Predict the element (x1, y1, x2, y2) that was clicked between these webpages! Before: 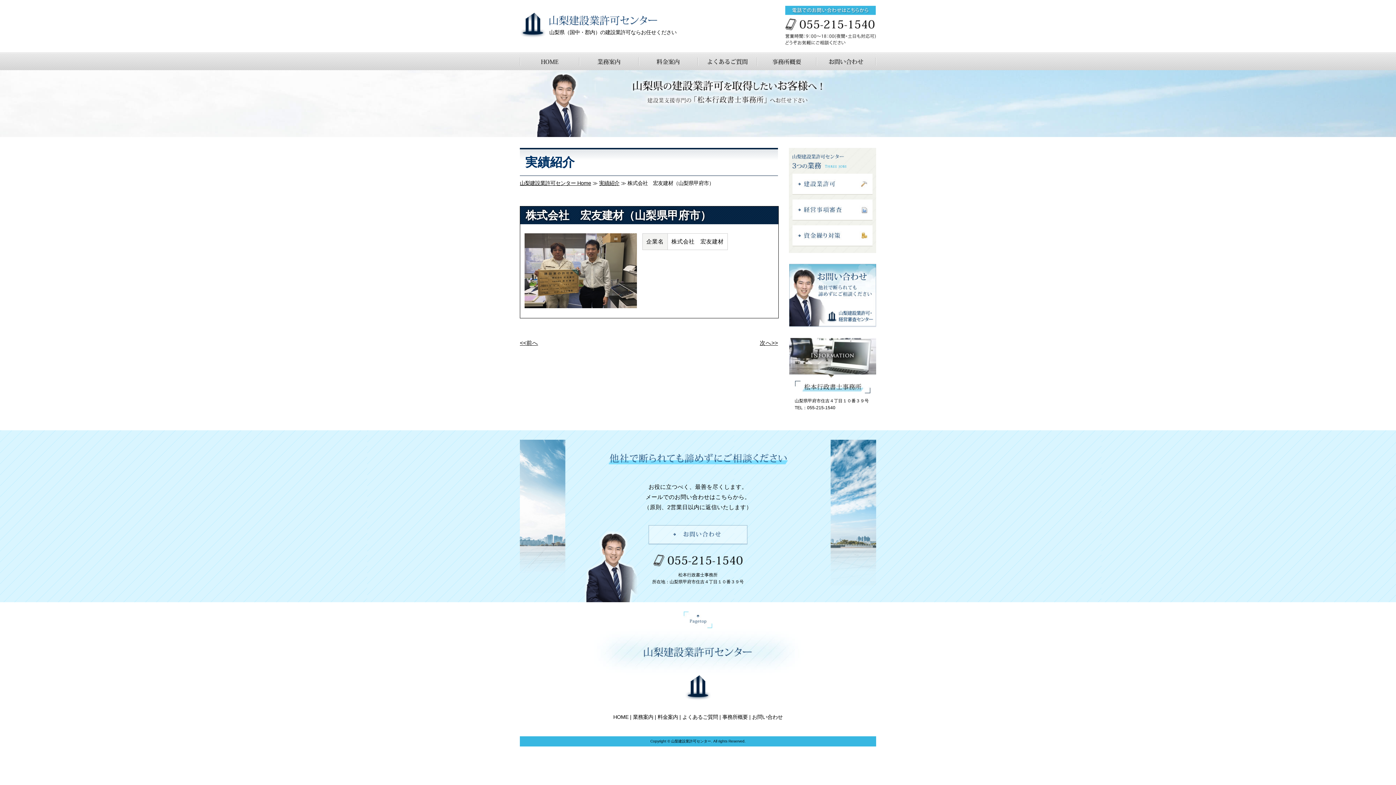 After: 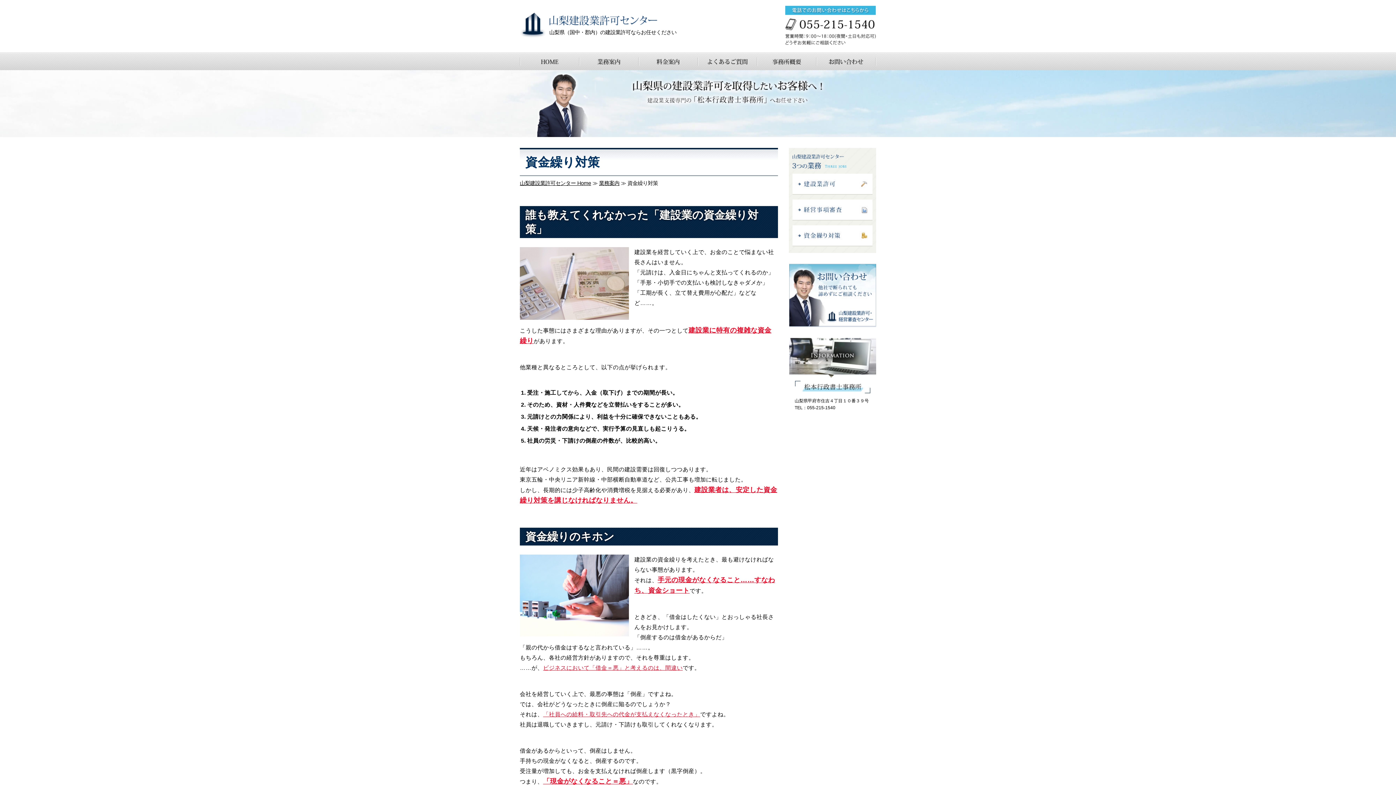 Action: bbox: (792, 225, 872, 230)